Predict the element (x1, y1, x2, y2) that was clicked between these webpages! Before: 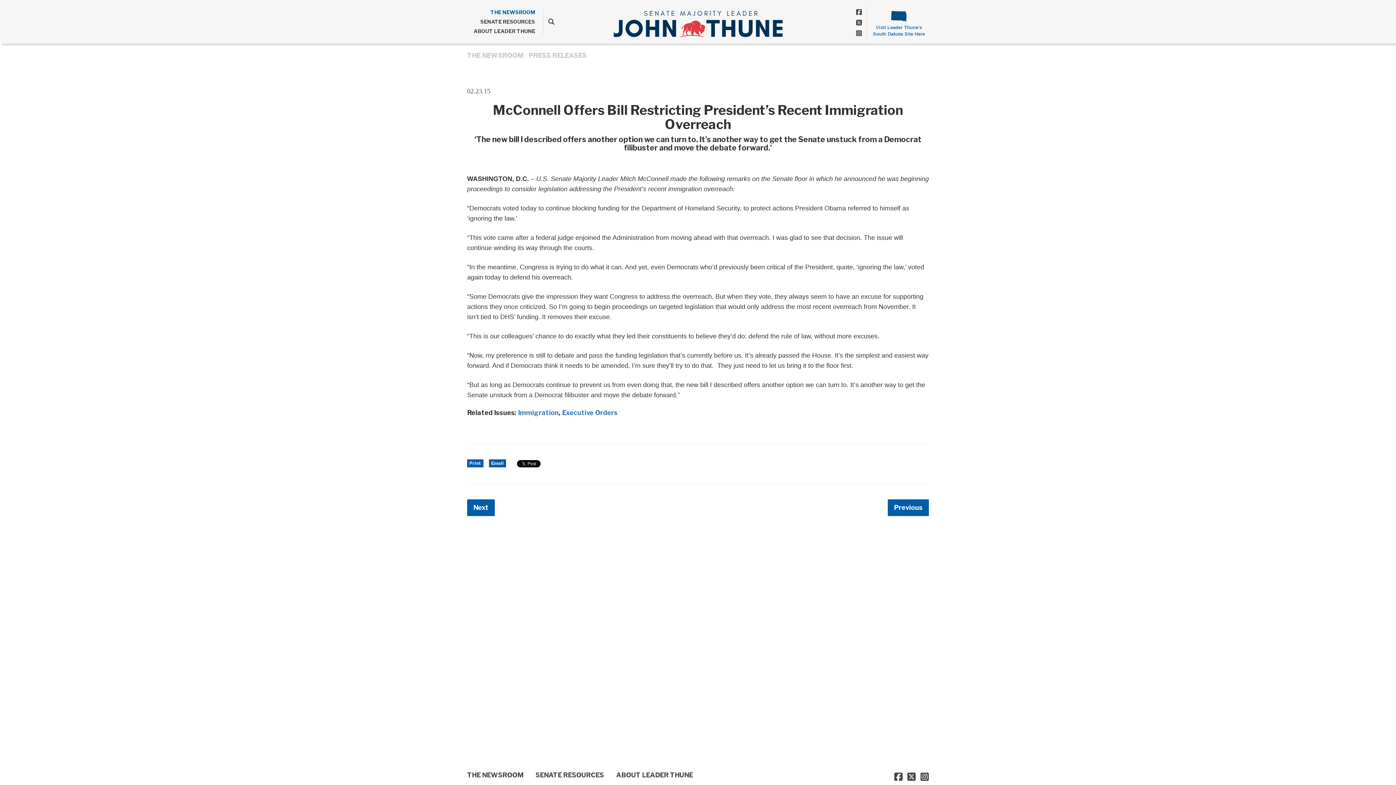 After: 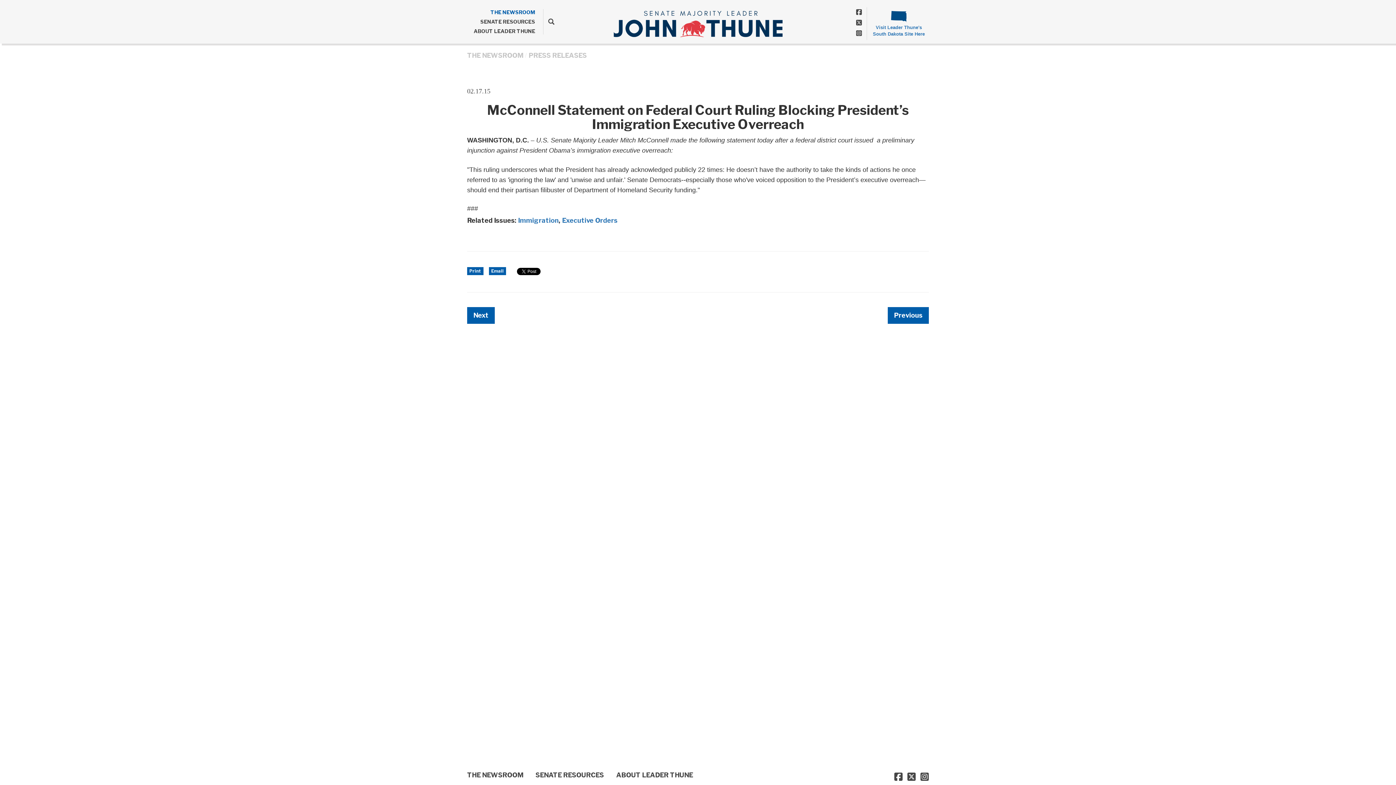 Action: bbox: (888, 499, 929, 516) label: Previous